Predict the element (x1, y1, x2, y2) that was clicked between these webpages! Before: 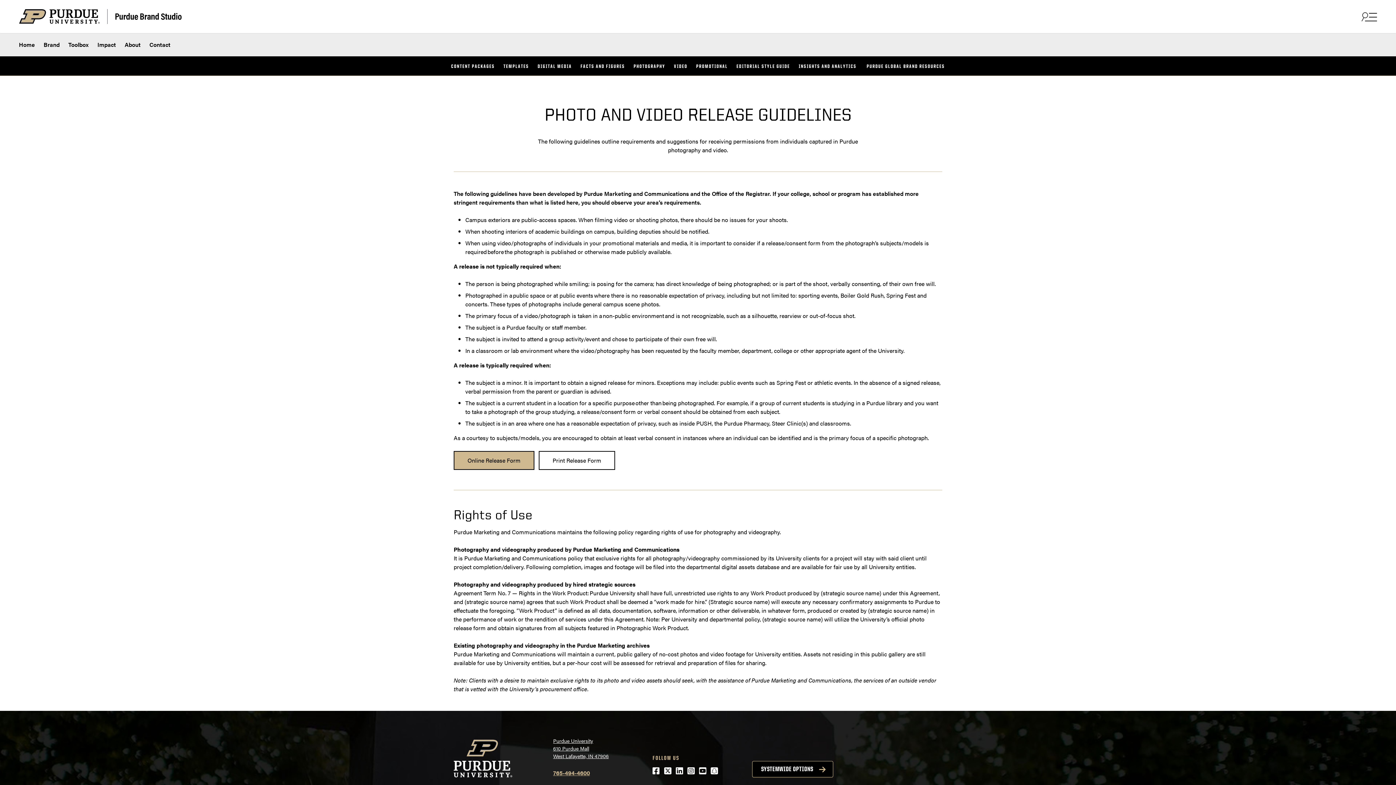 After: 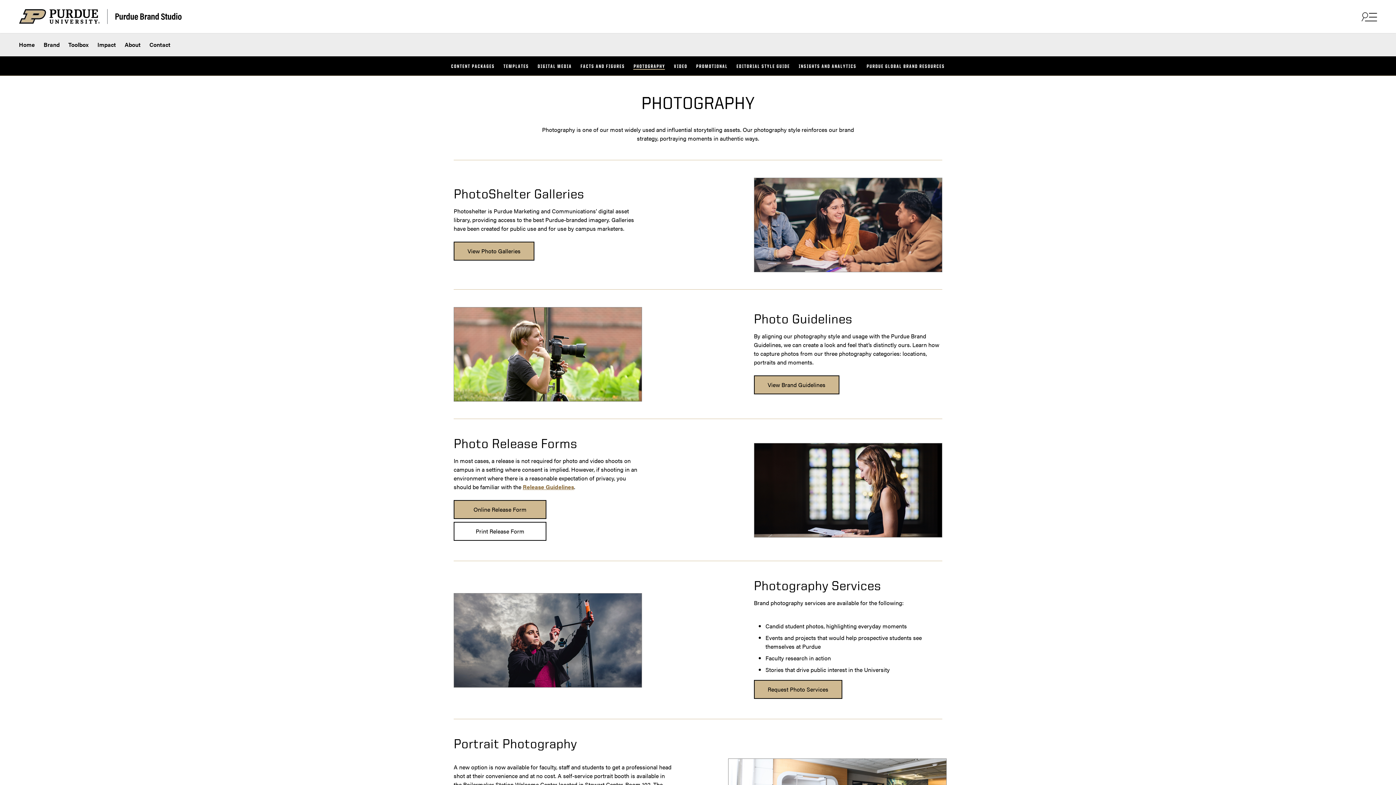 Action: bbox: (633, 62, 665, 69) label: PHOTOGRAPHY